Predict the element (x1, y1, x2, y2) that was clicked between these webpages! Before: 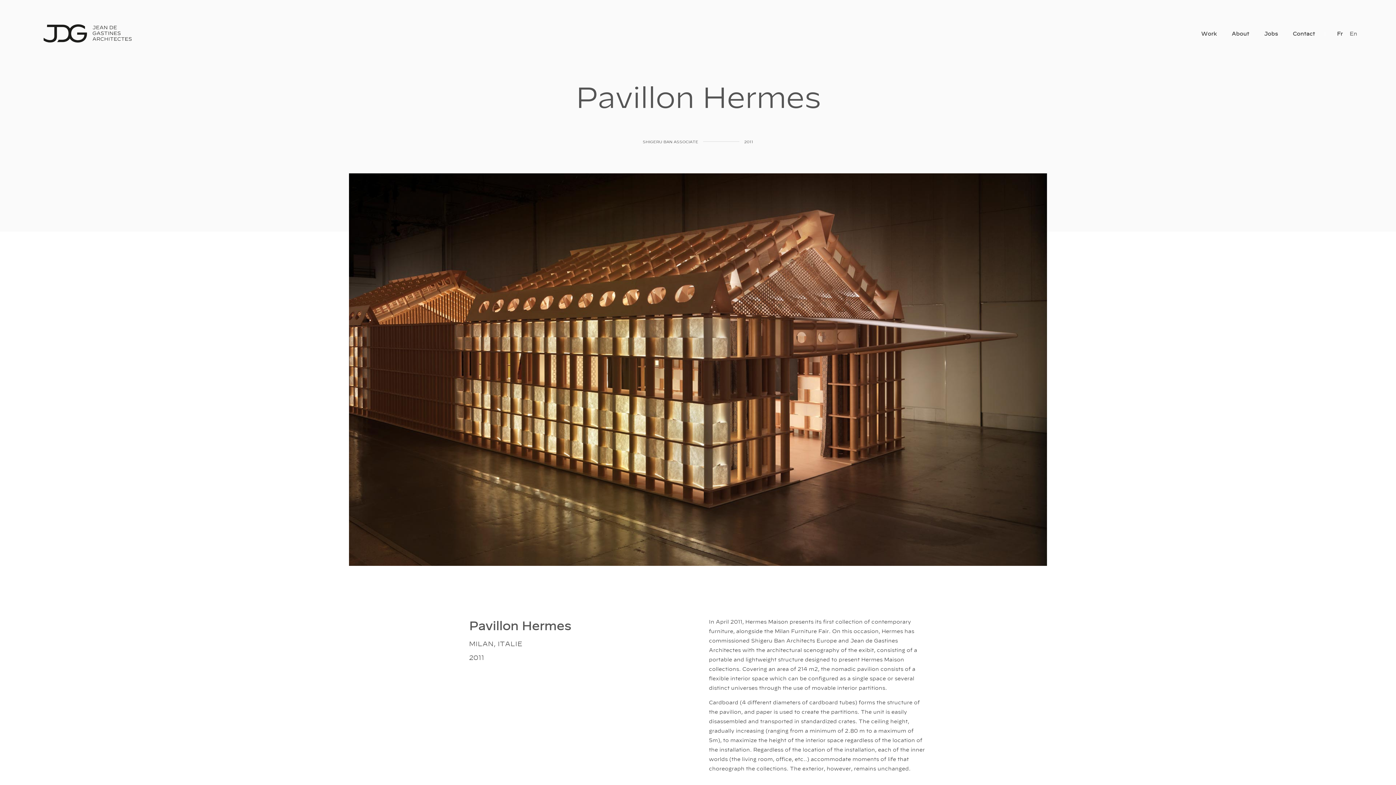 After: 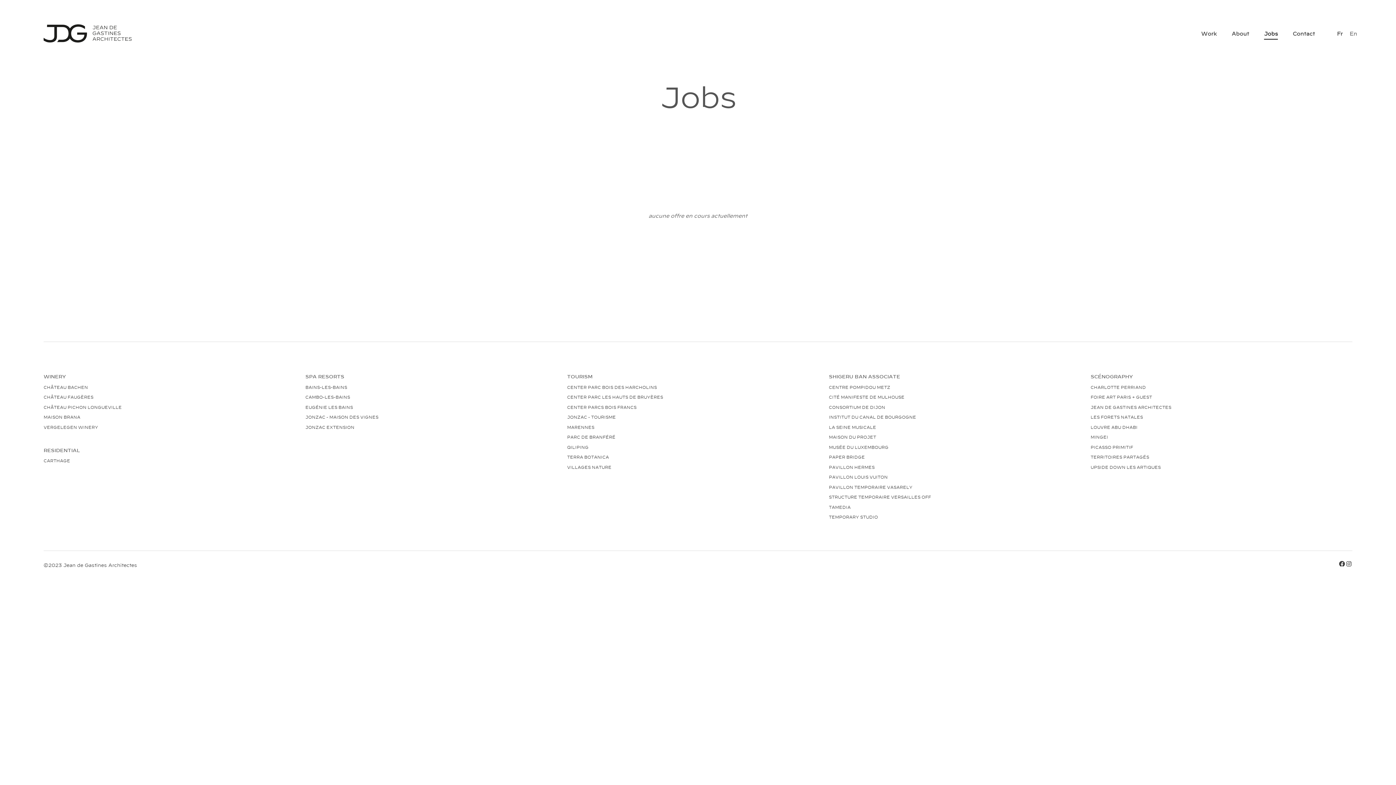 Action: bbox: (1259, 26, 1283, 40) label: Jobs